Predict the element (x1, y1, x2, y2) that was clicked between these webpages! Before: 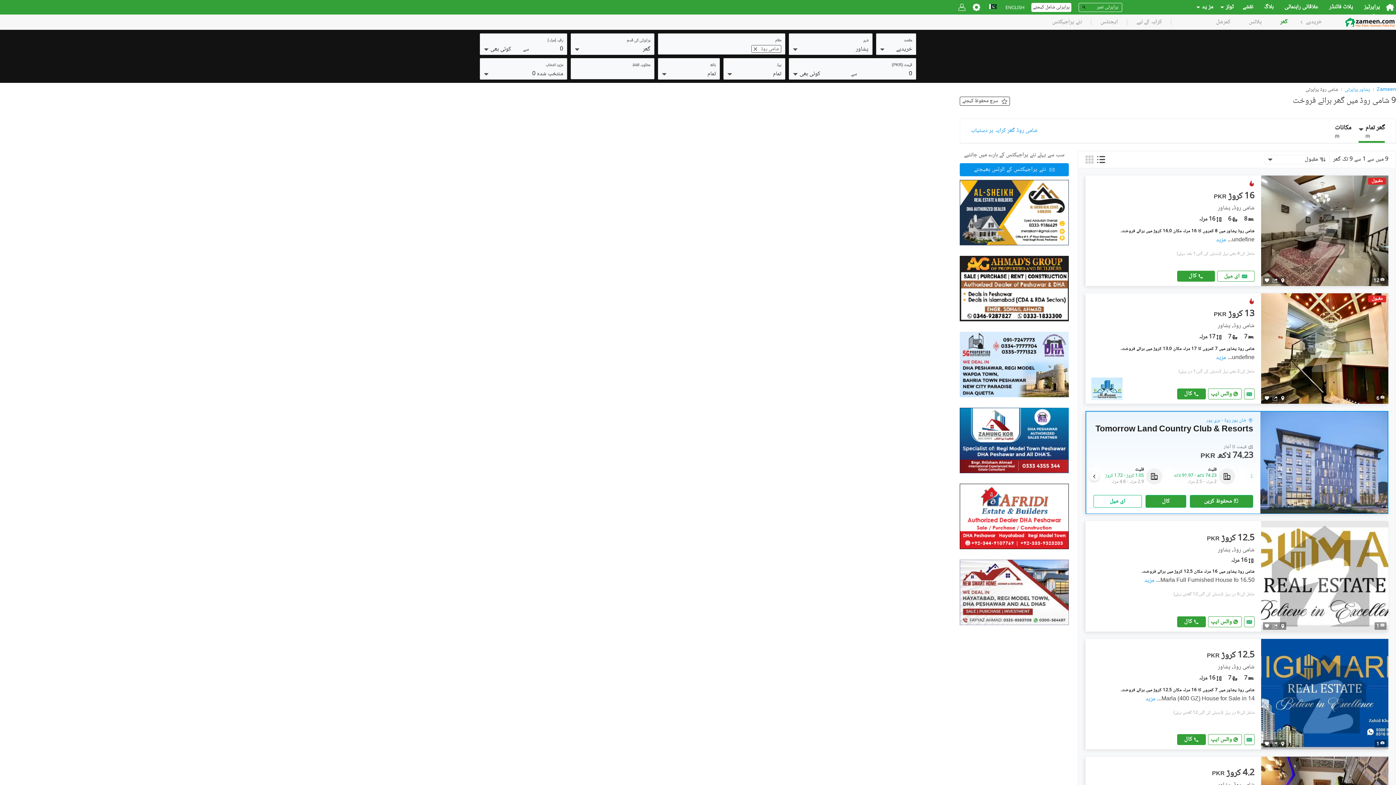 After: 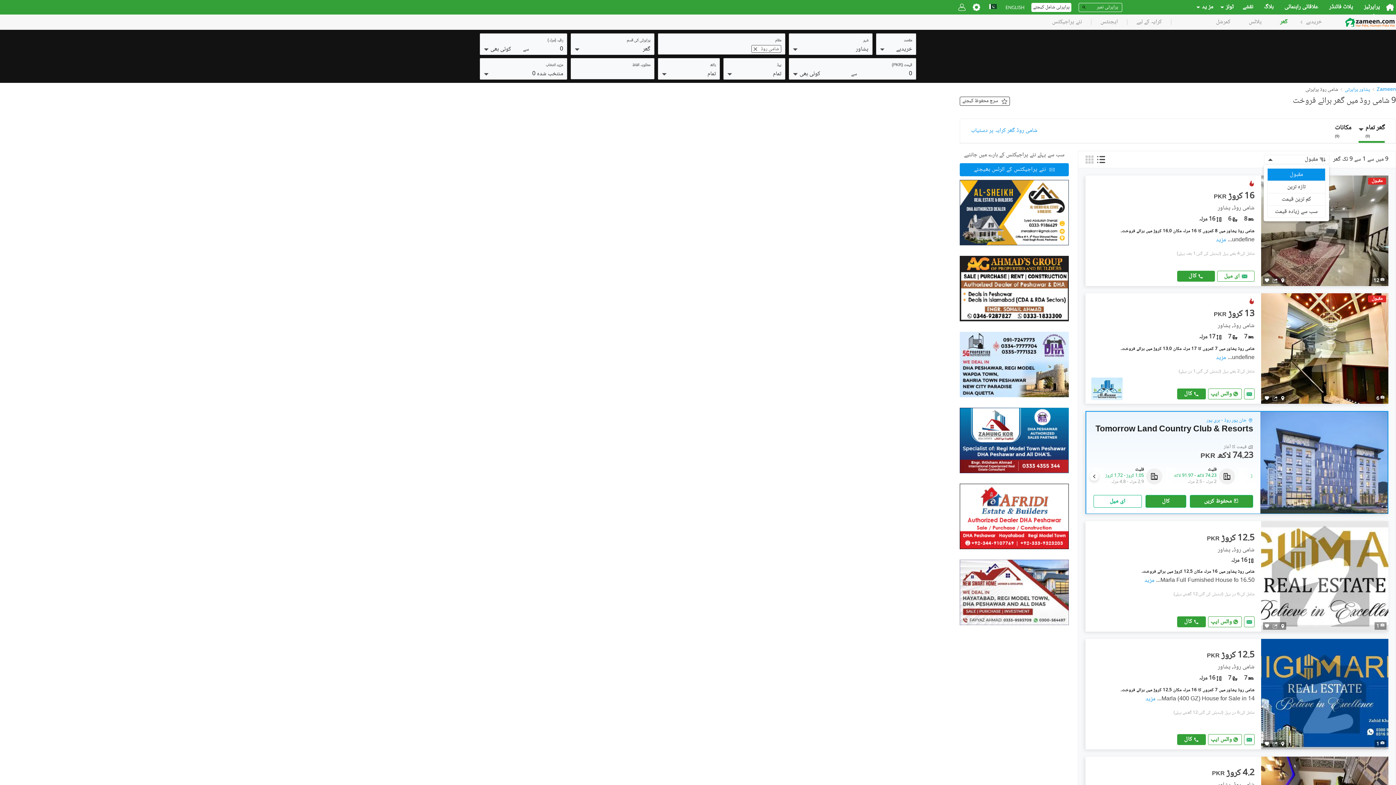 Action: bbox: (1268, 155, 1318, 164) label: Sort by filter